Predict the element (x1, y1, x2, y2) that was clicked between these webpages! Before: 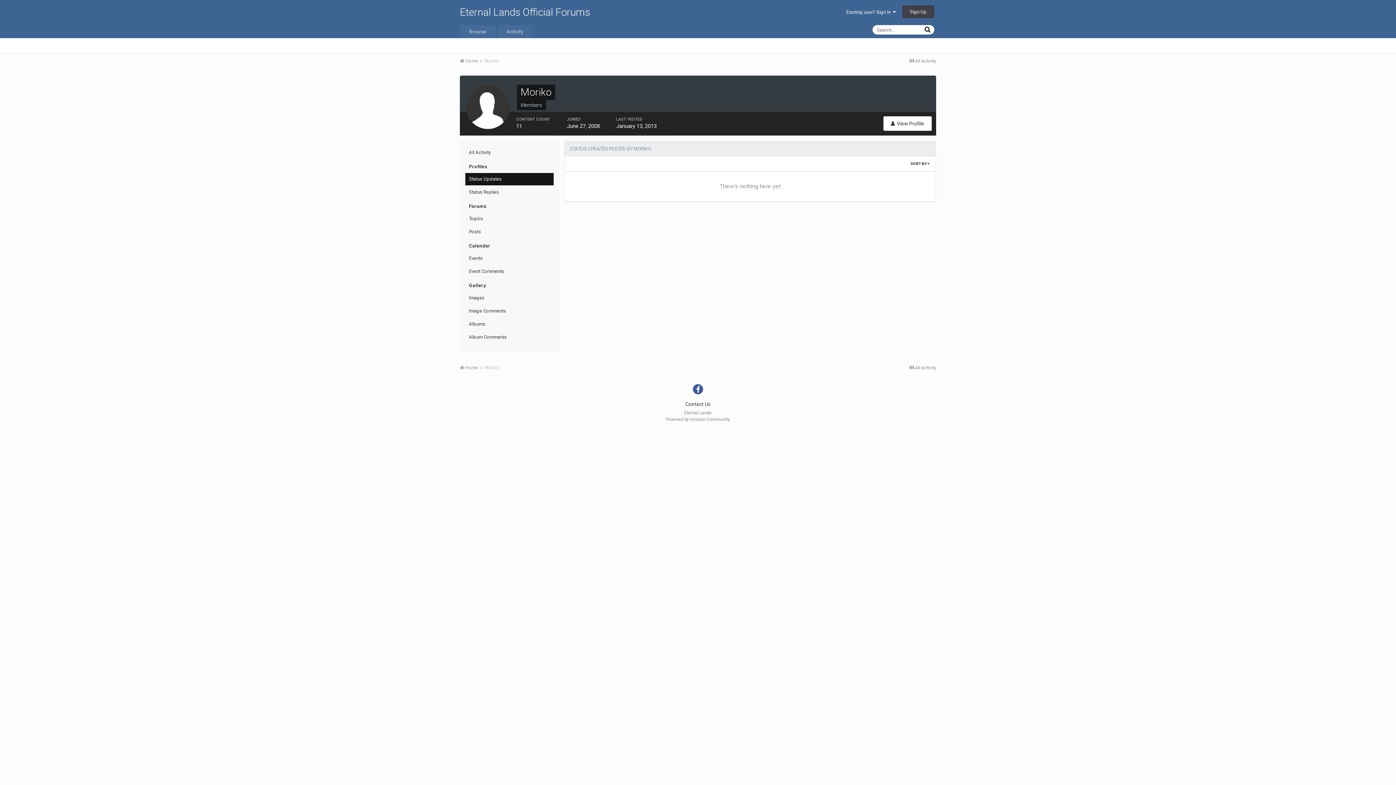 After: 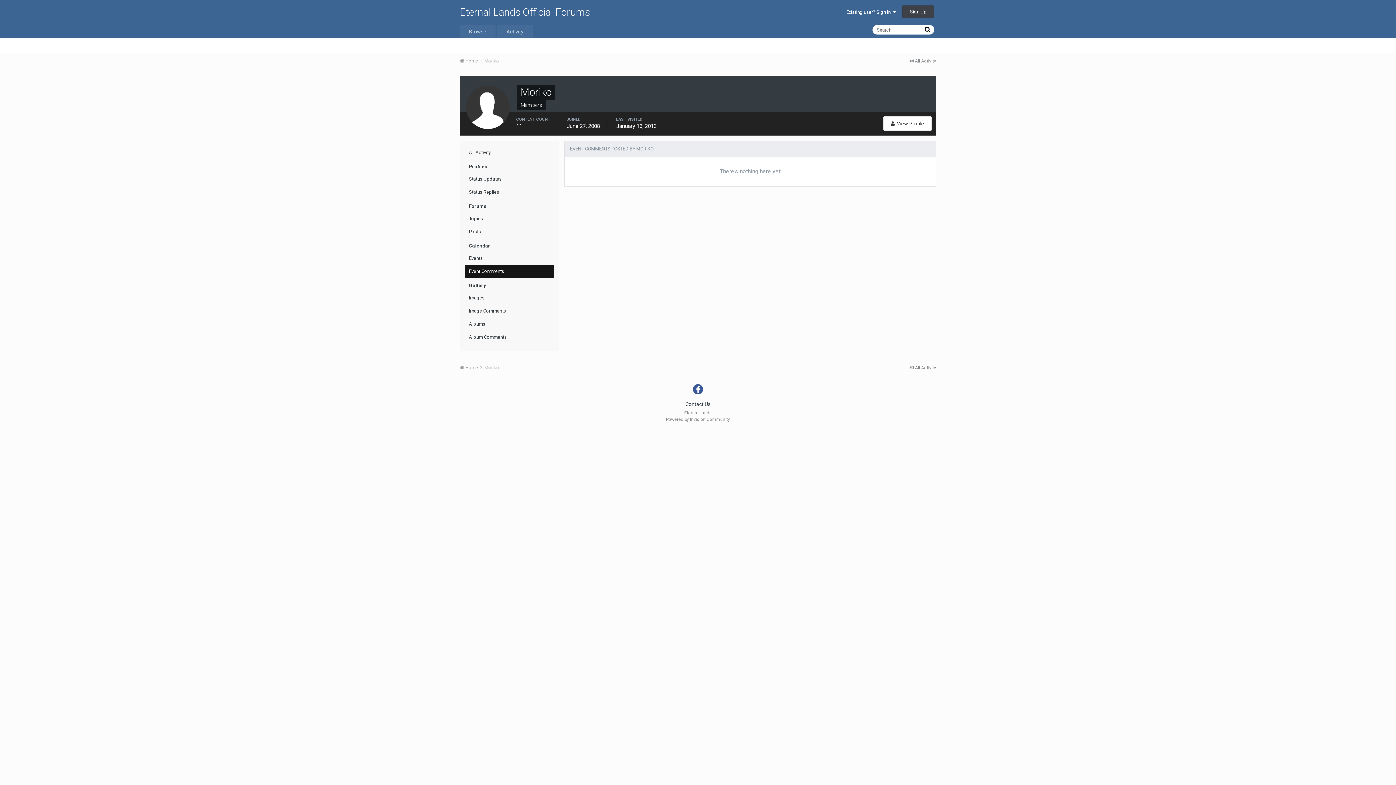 Action: label: Event Comments bbox: (465, 265, 553, 277)